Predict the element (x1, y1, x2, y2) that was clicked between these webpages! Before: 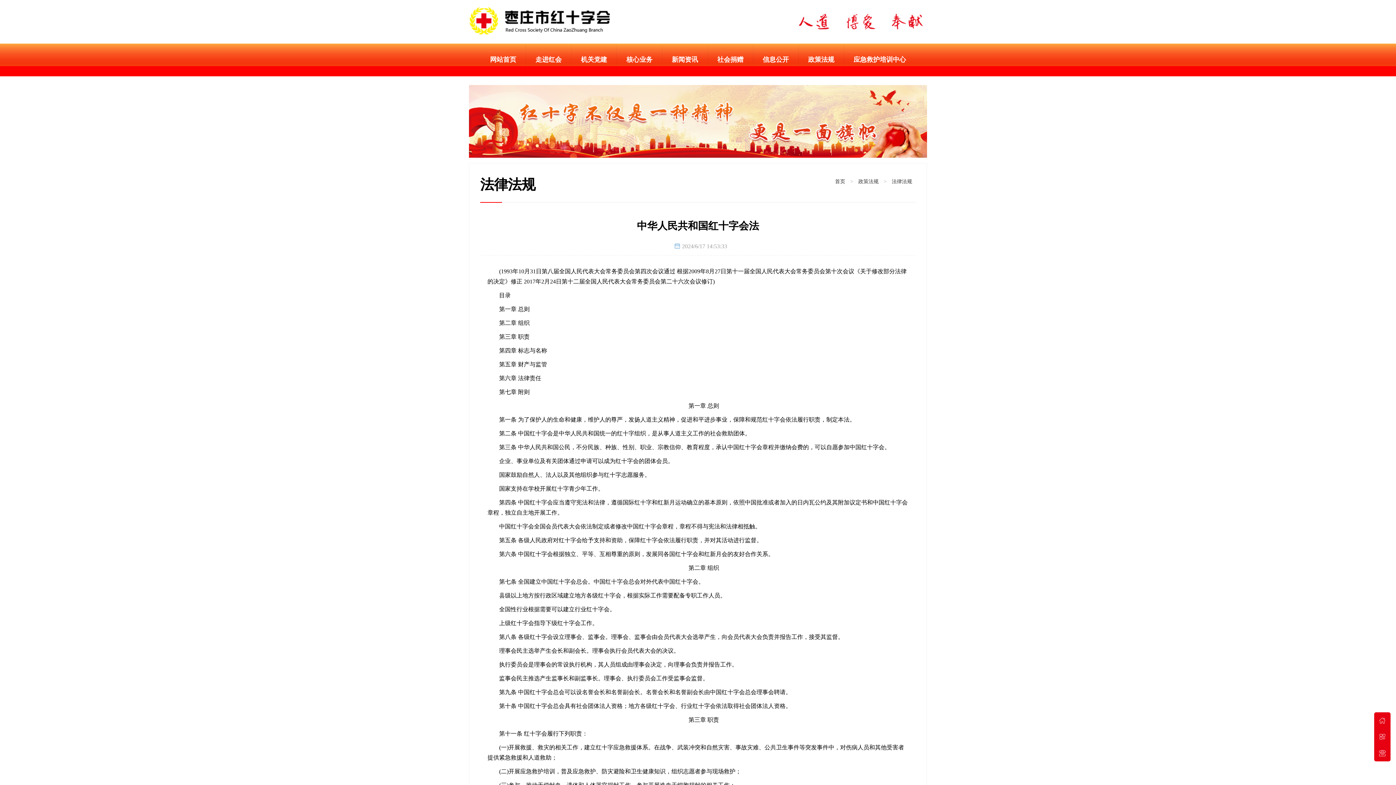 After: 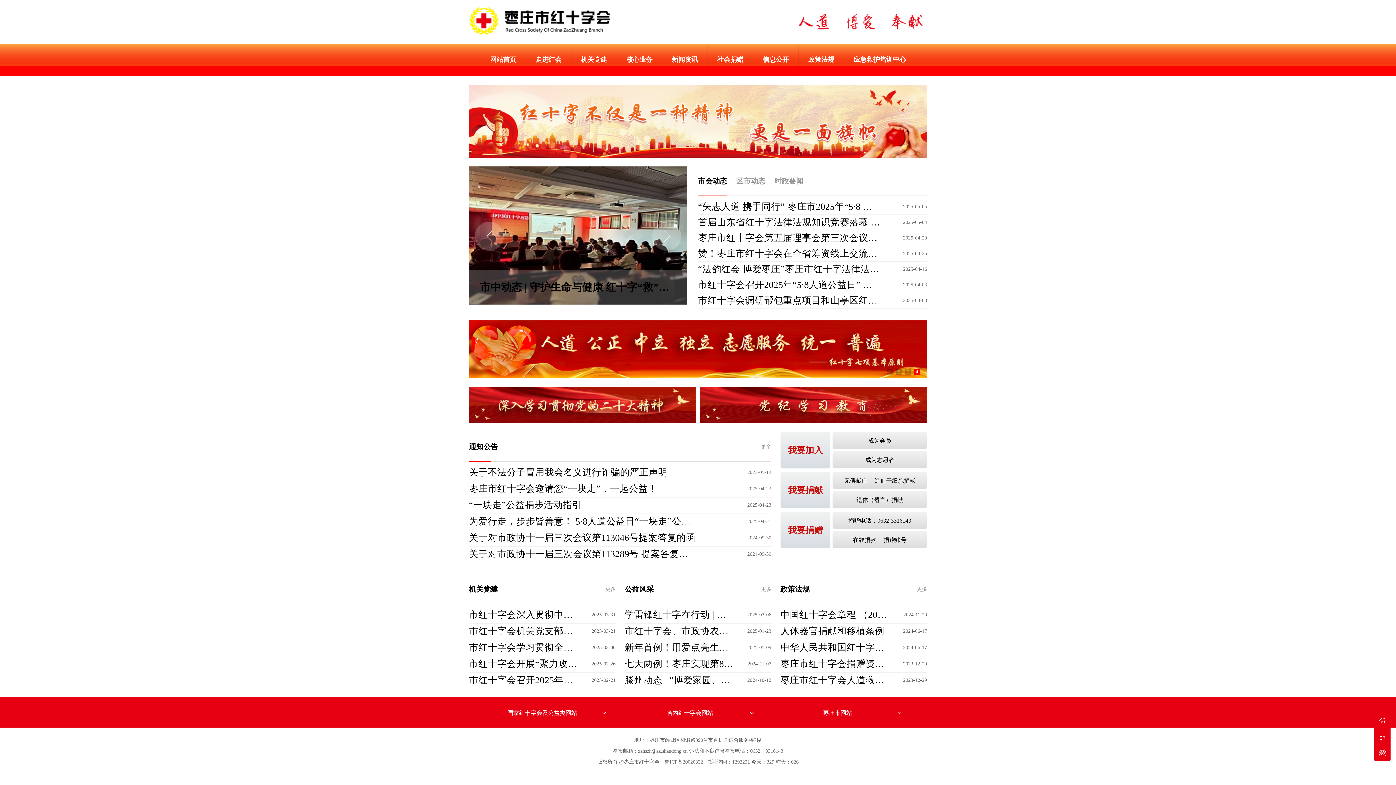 Action: bbox: (831, 178, 849, 184) label: 首页